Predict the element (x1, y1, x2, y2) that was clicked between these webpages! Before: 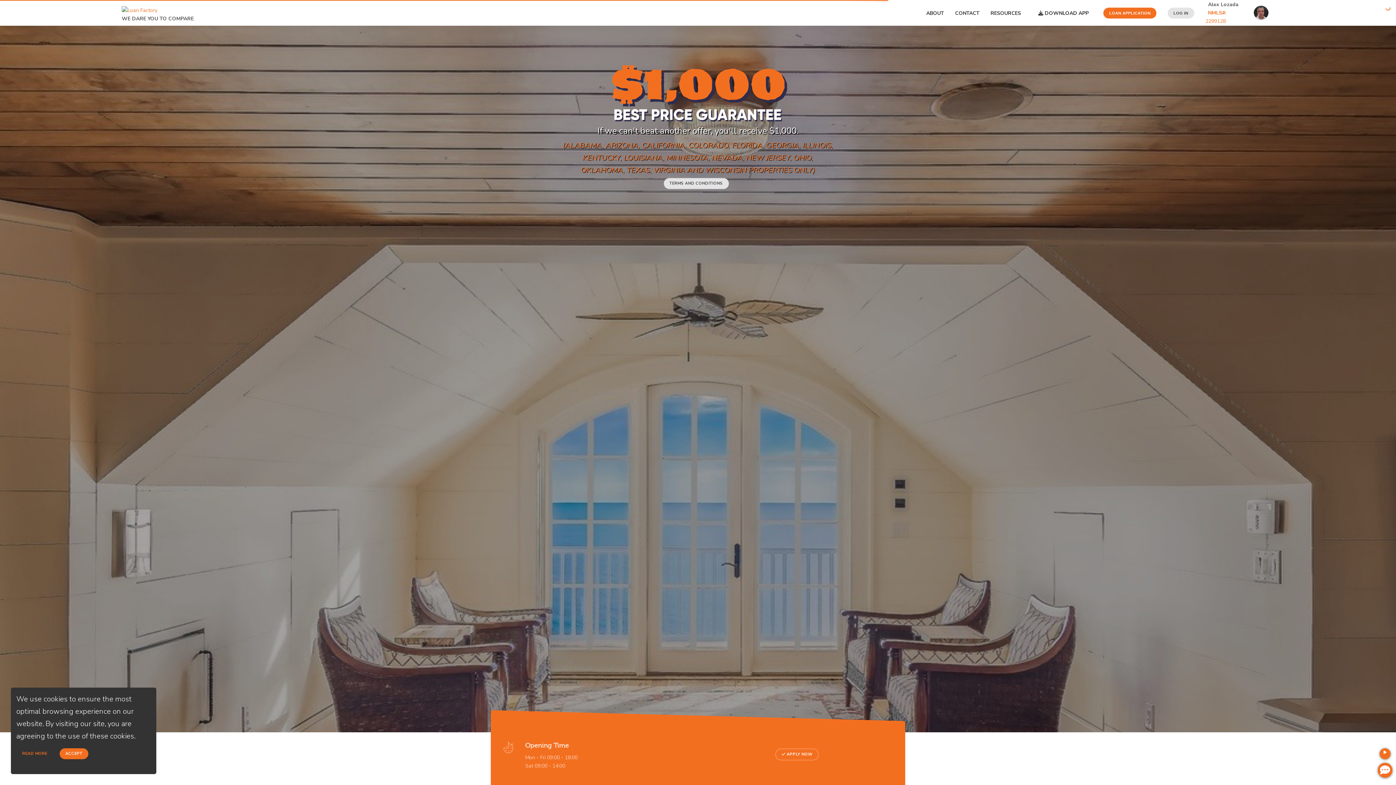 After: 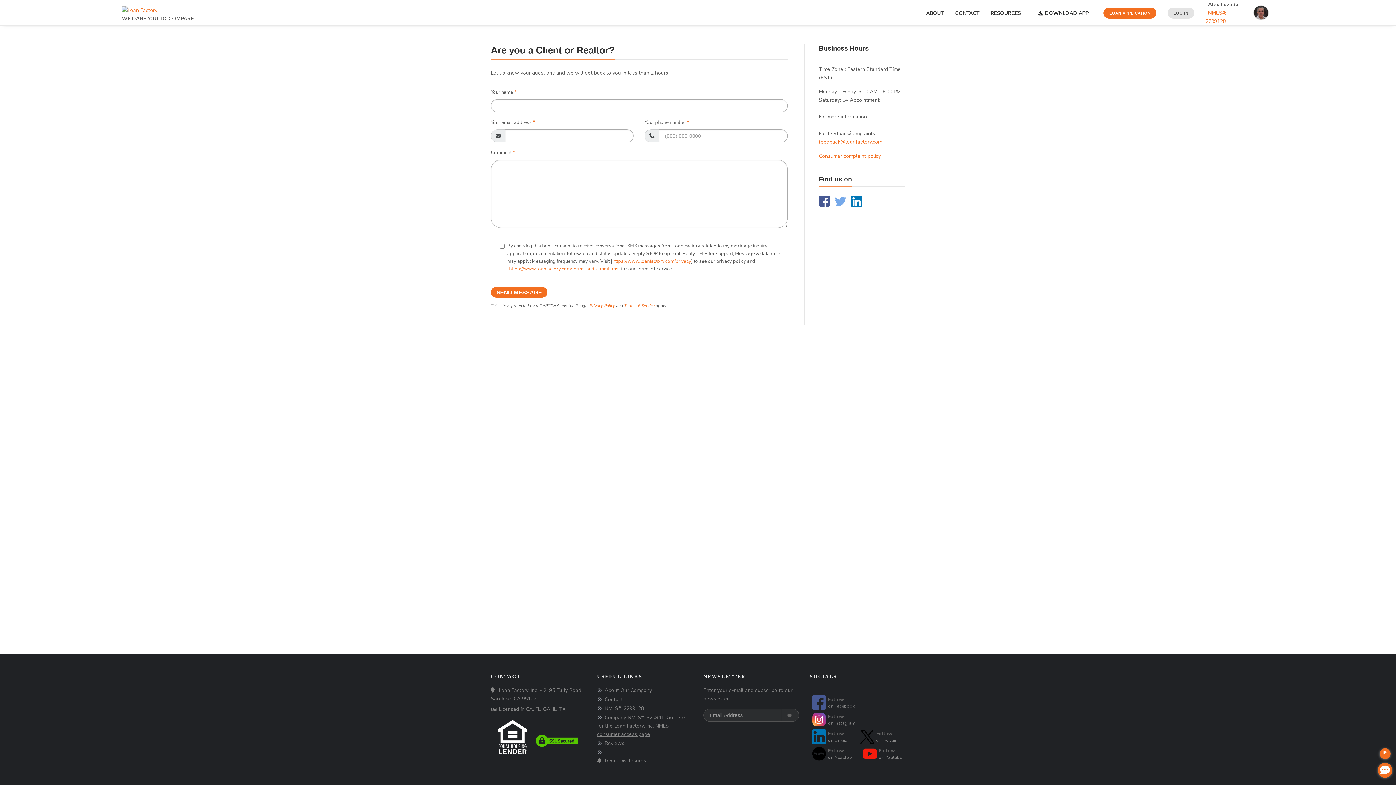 Action: bbox: (957, 0, 992, 25) label: CONTACT